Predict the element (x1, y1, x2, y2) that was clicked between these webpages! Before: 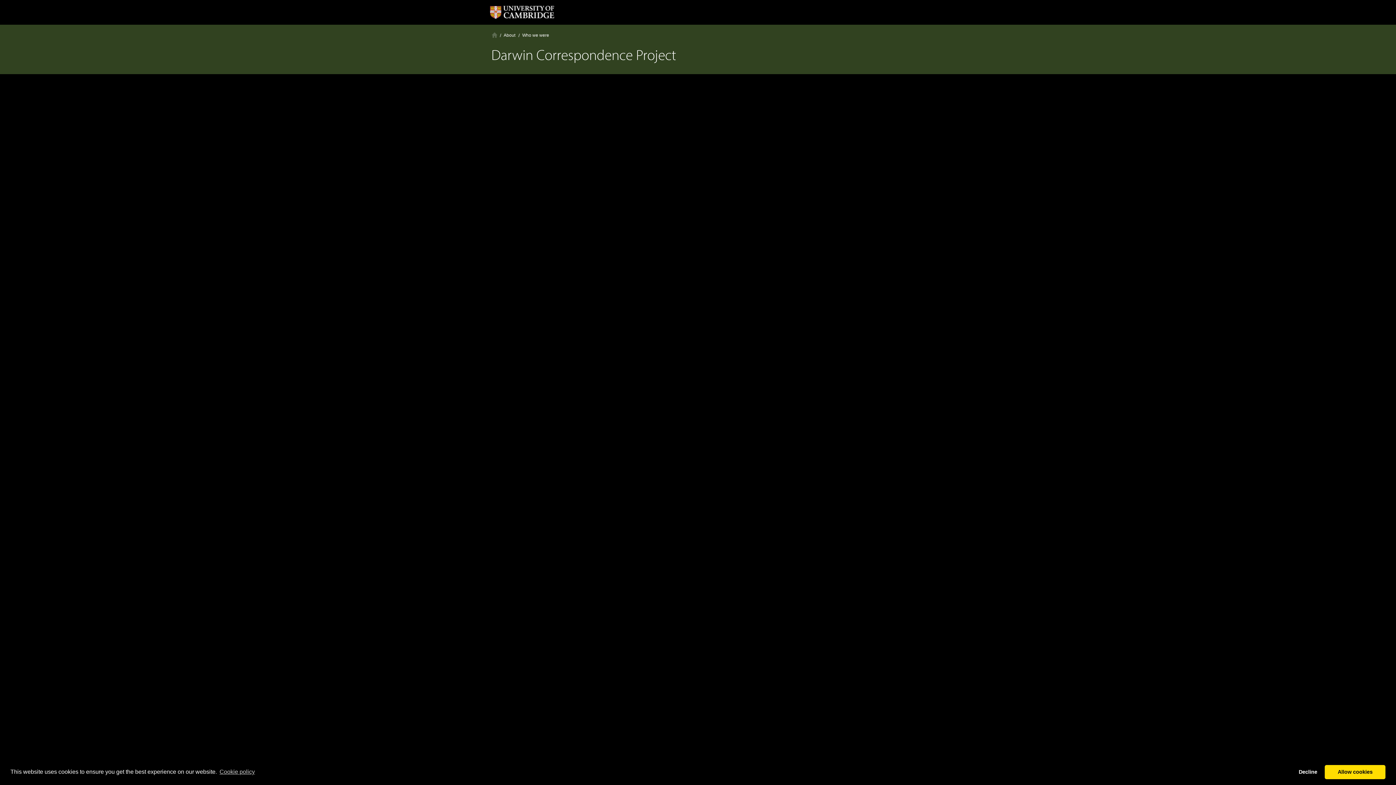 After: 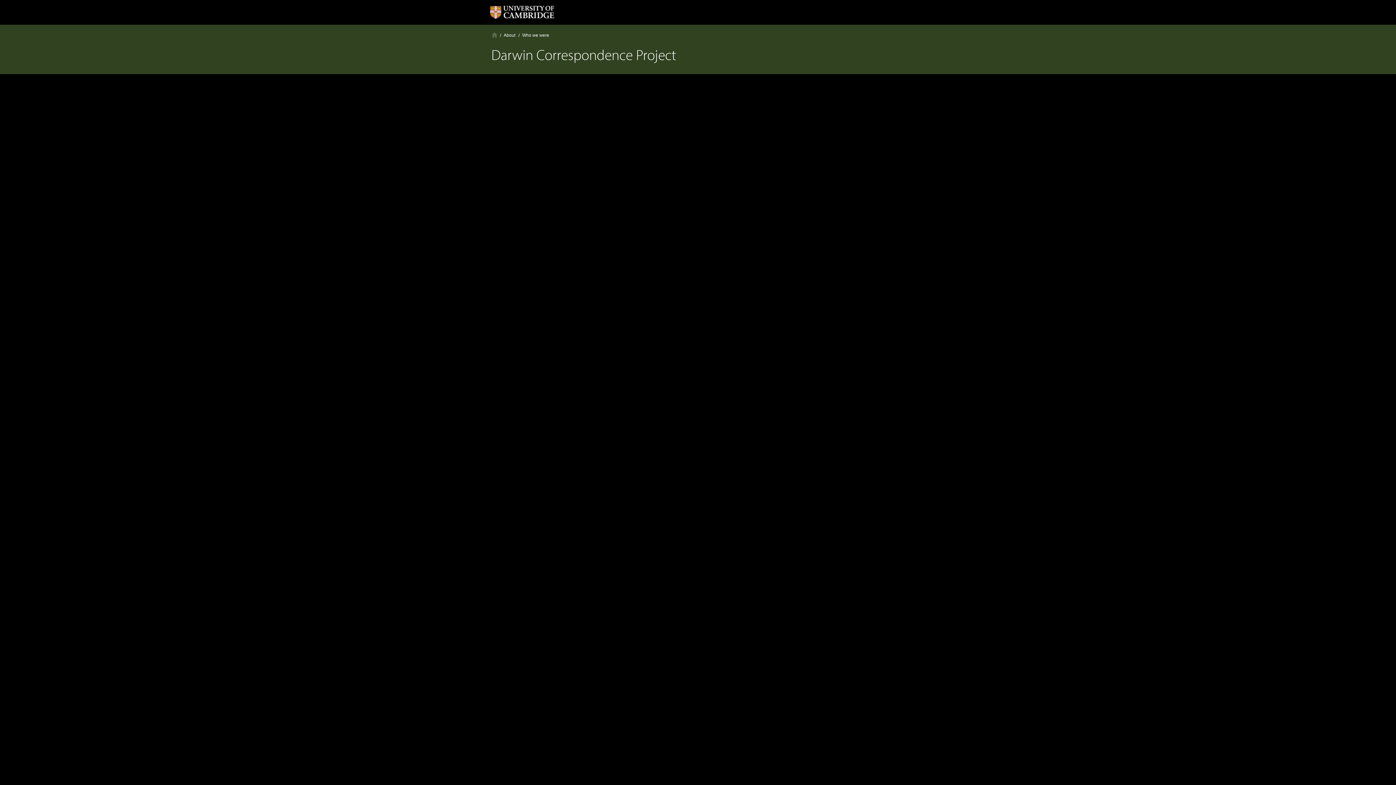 Action: label: deny cookies bbox: (1294, 765, 1322, 779)